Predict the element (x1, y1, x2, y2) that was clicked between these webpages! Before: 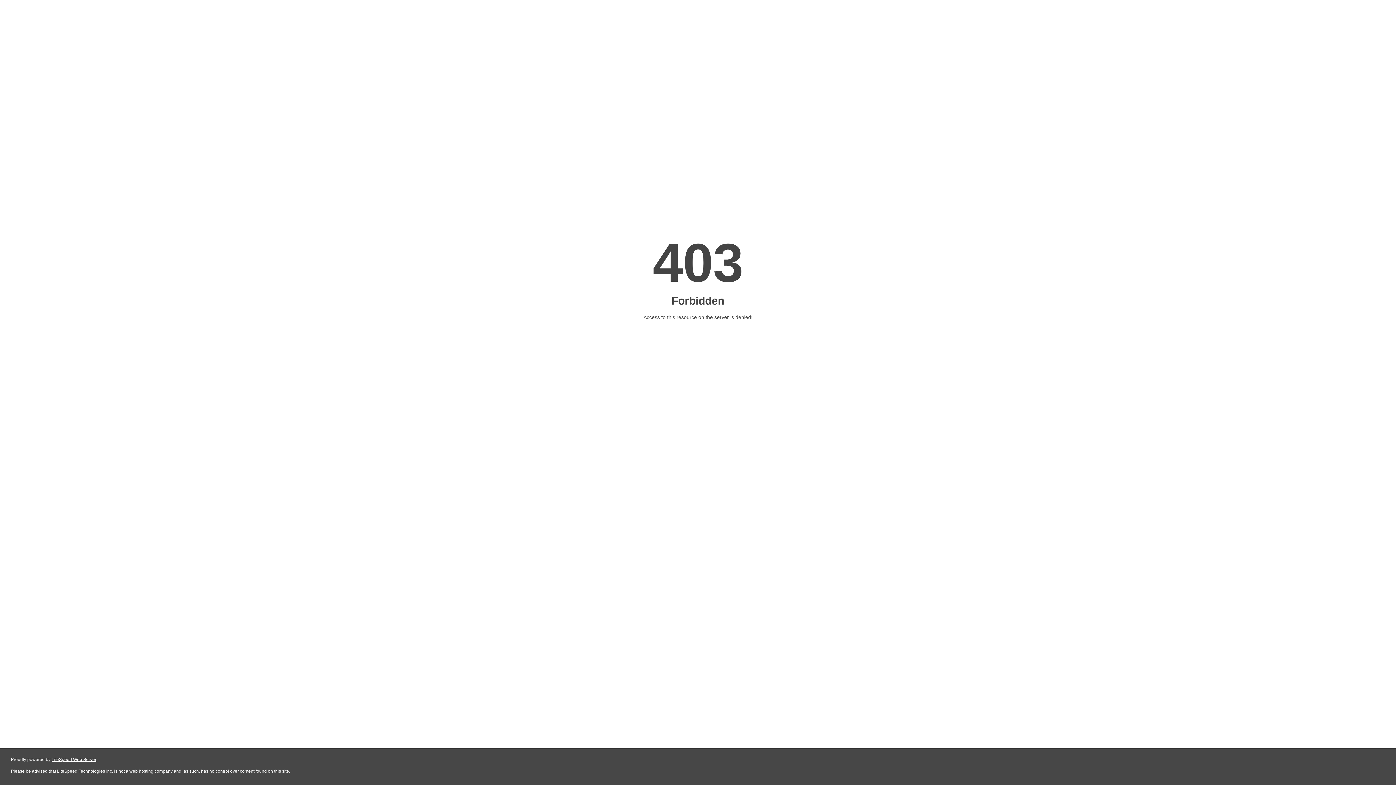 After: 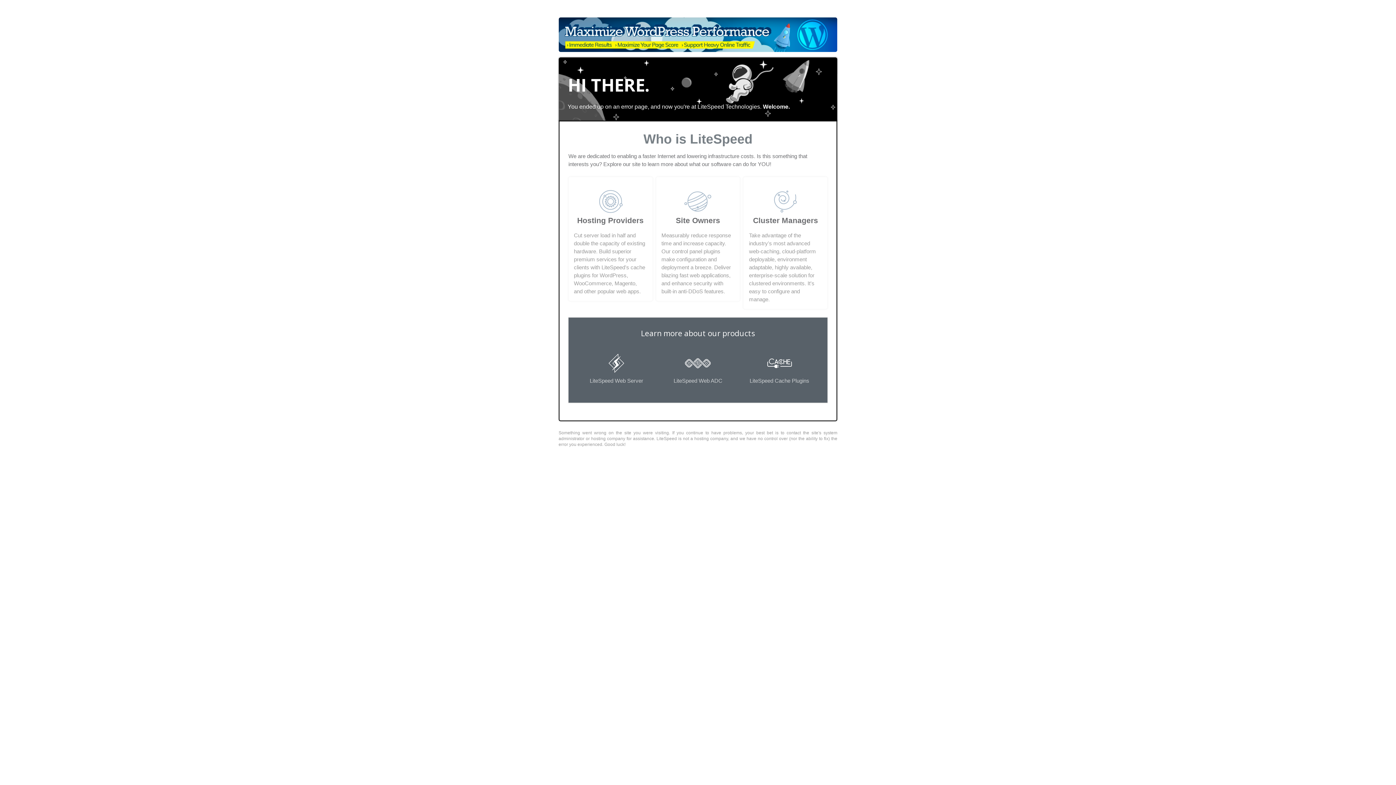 Action: bbox: (51, 757, 96, 762) label: LiteSpeed Web Server